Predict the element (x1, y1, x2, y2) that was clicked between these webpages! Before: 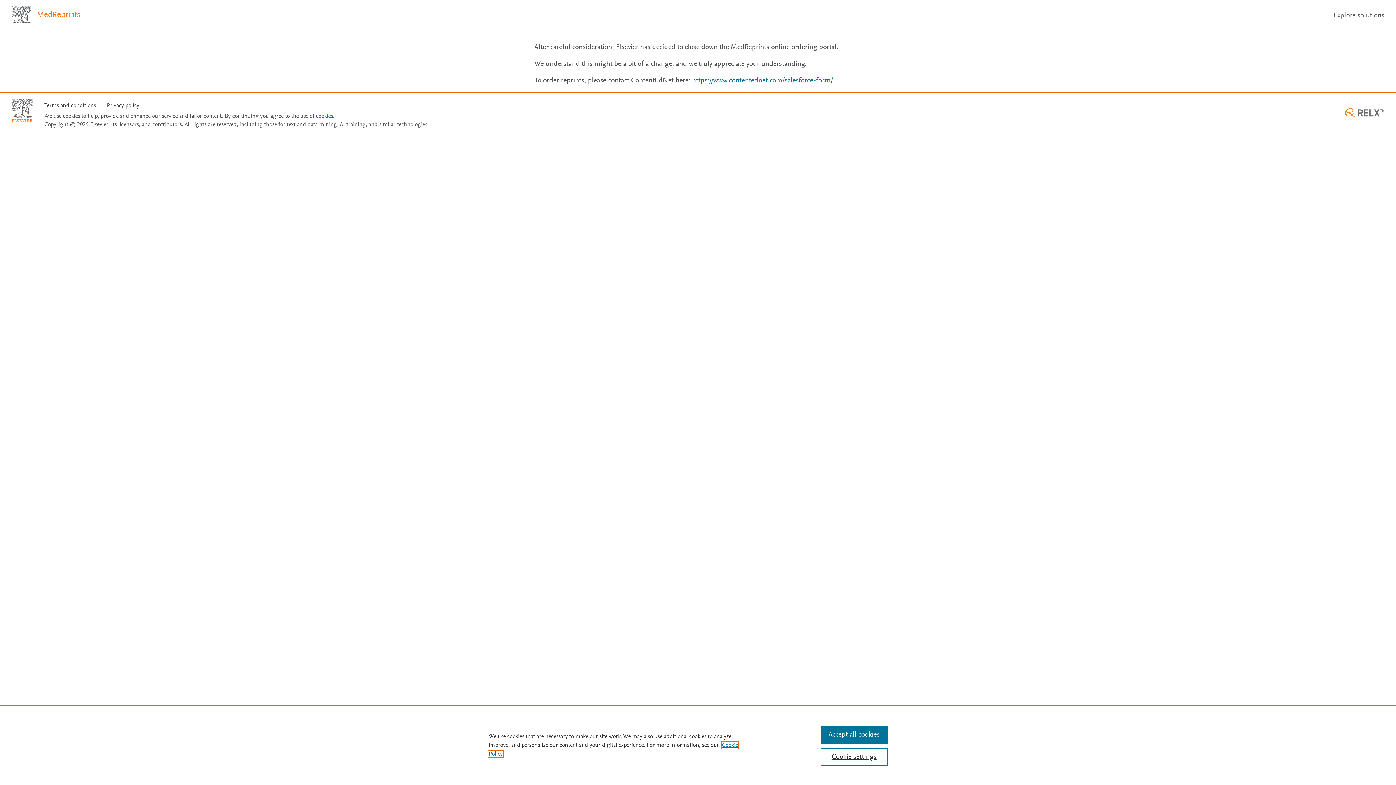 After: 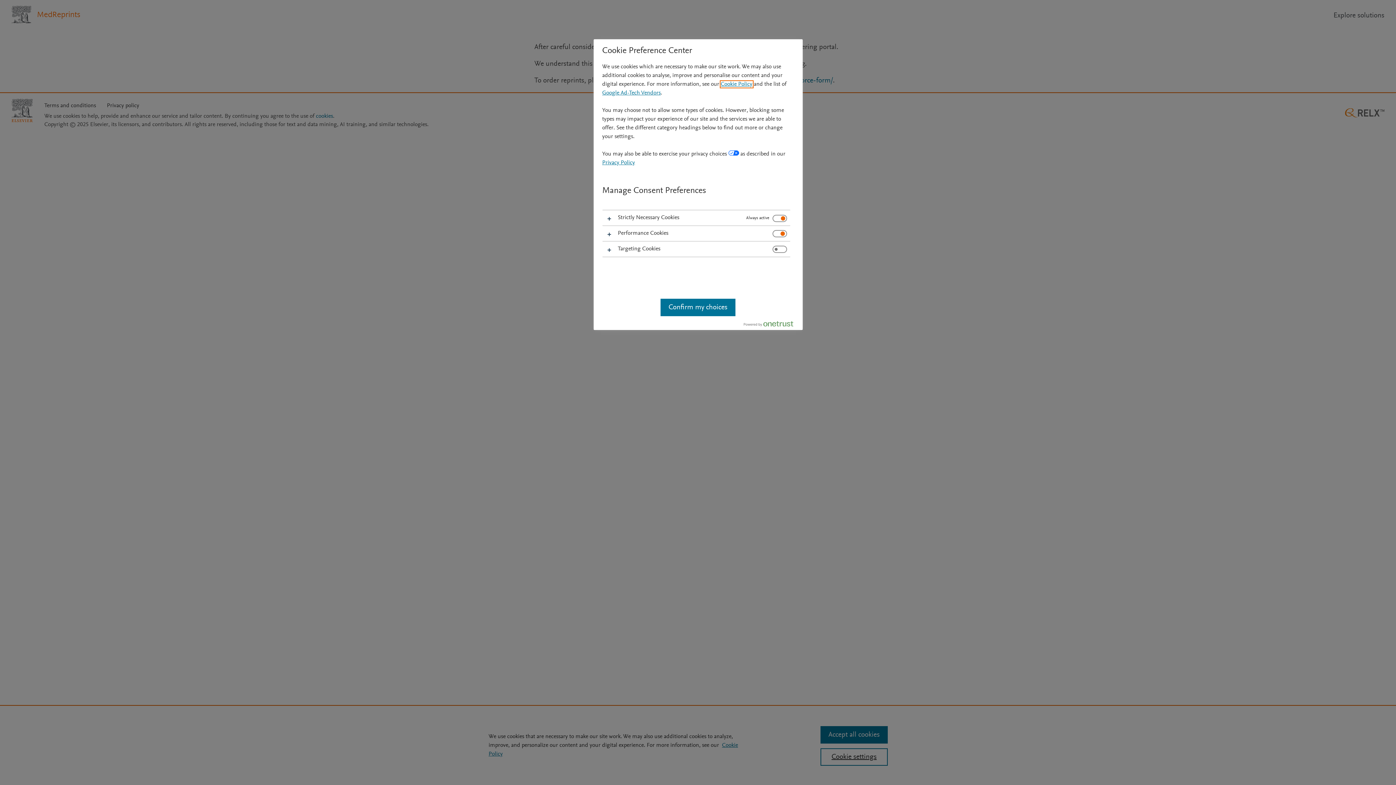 Action: label: cookies bbox: (316, 113, 333, 119)